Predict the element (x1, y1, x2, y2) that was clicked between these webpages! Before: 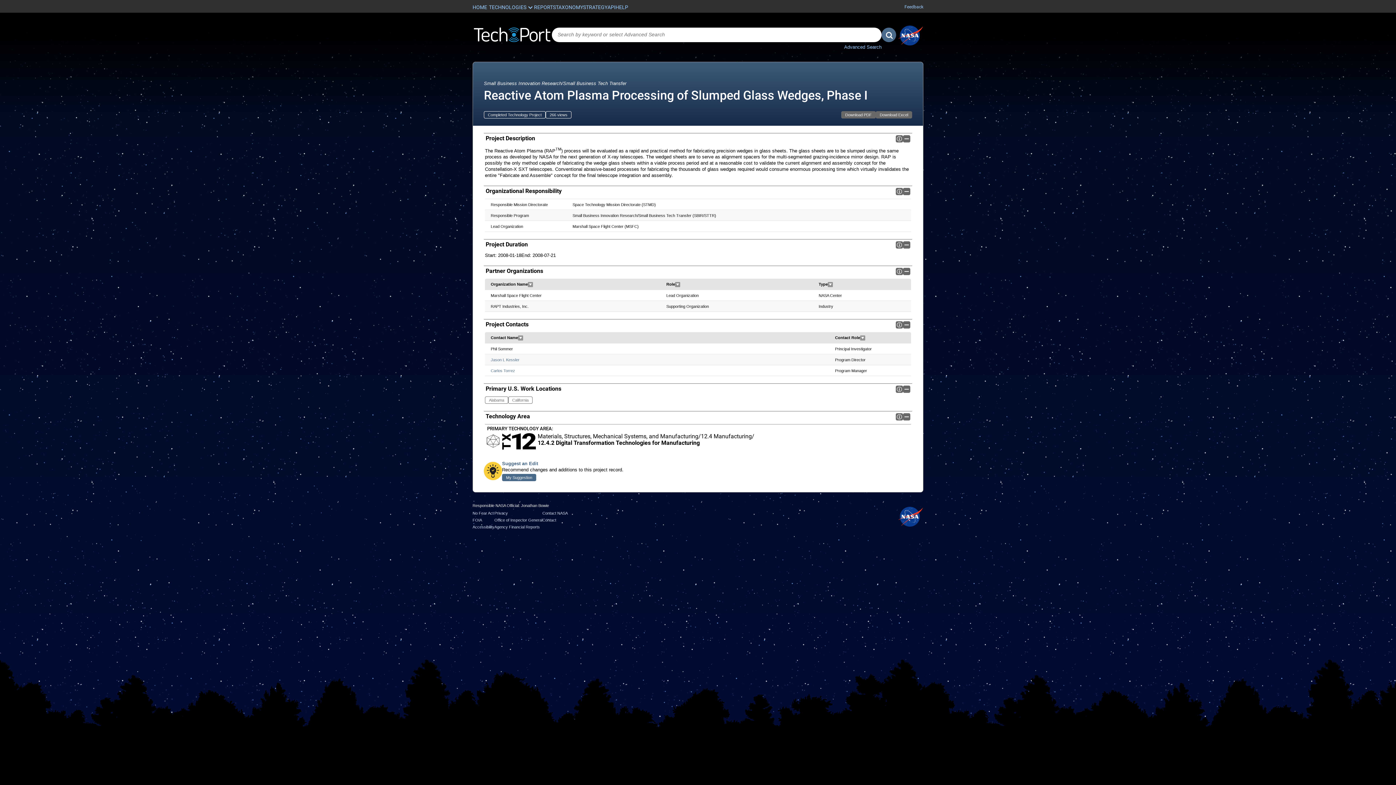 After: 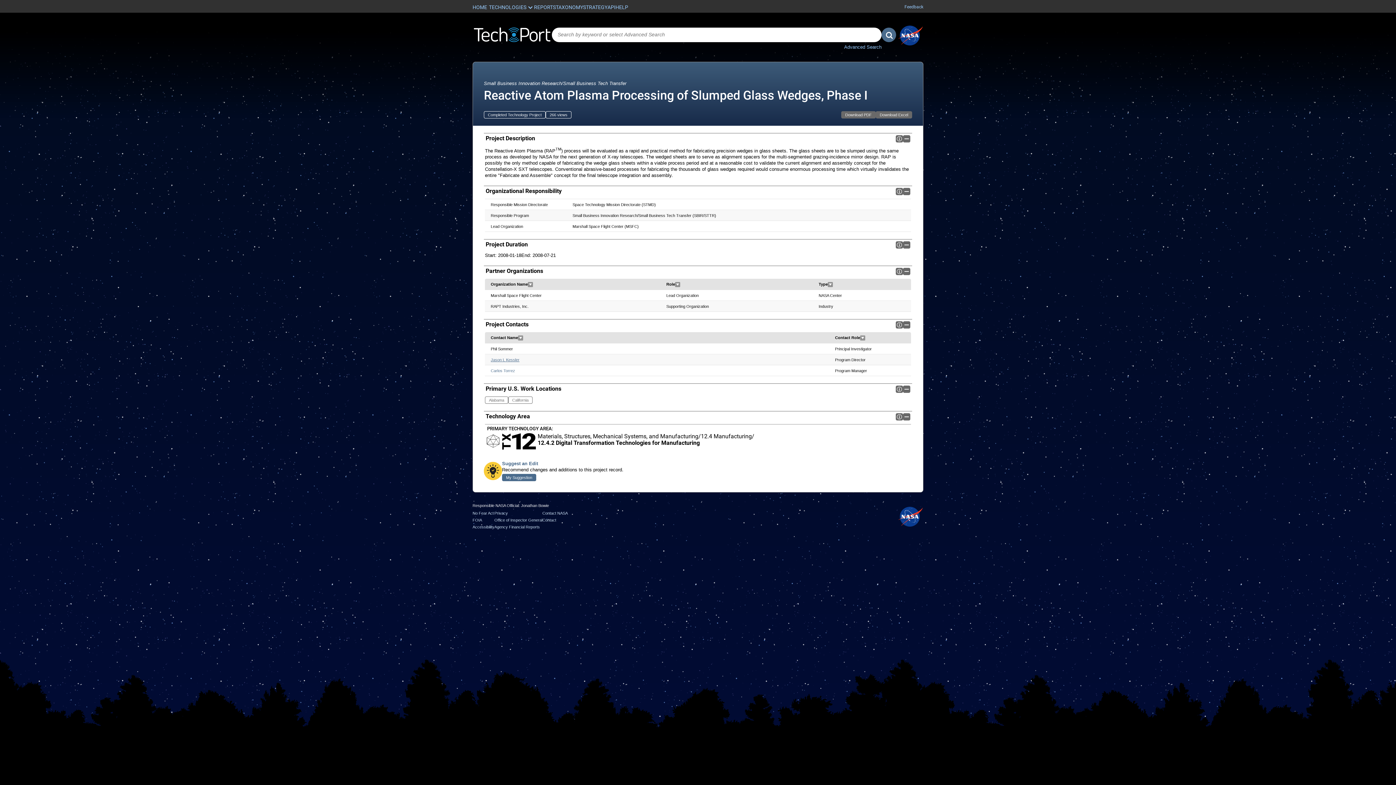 Action: bbox: (490, 357, 519, 362) label: Jason L Kessler